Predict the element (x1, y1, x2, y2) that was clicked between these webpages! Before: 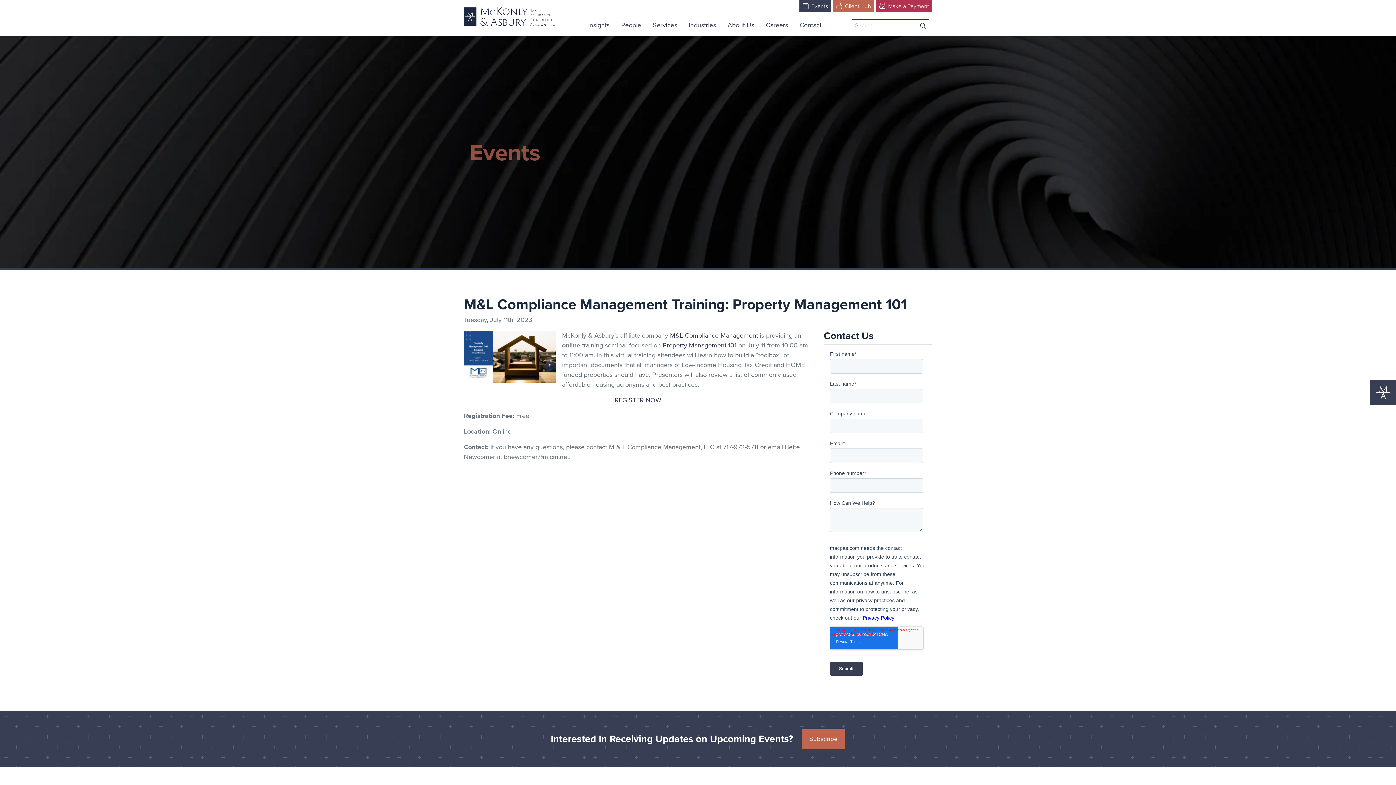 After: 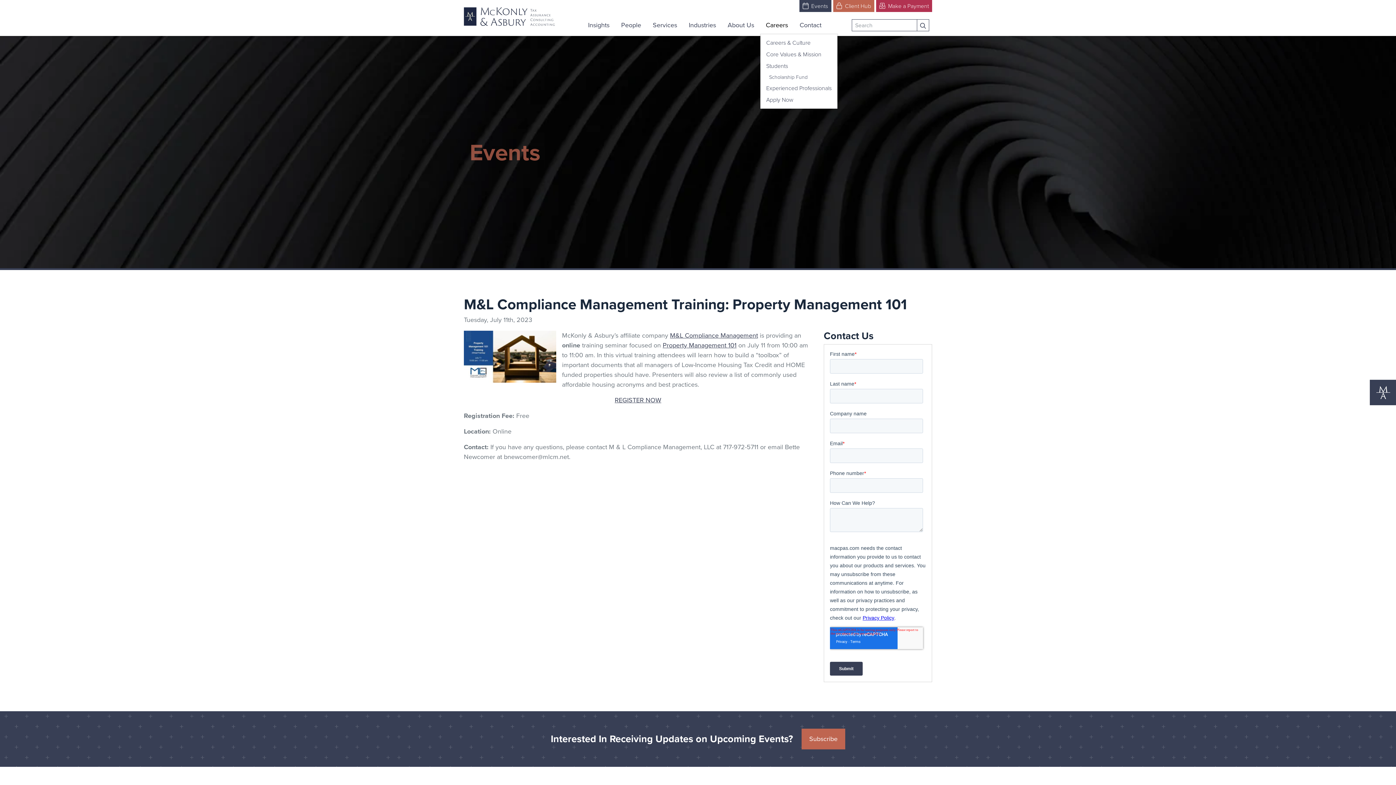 Action: label: Careers bbox: (763, 17, 791, 33)